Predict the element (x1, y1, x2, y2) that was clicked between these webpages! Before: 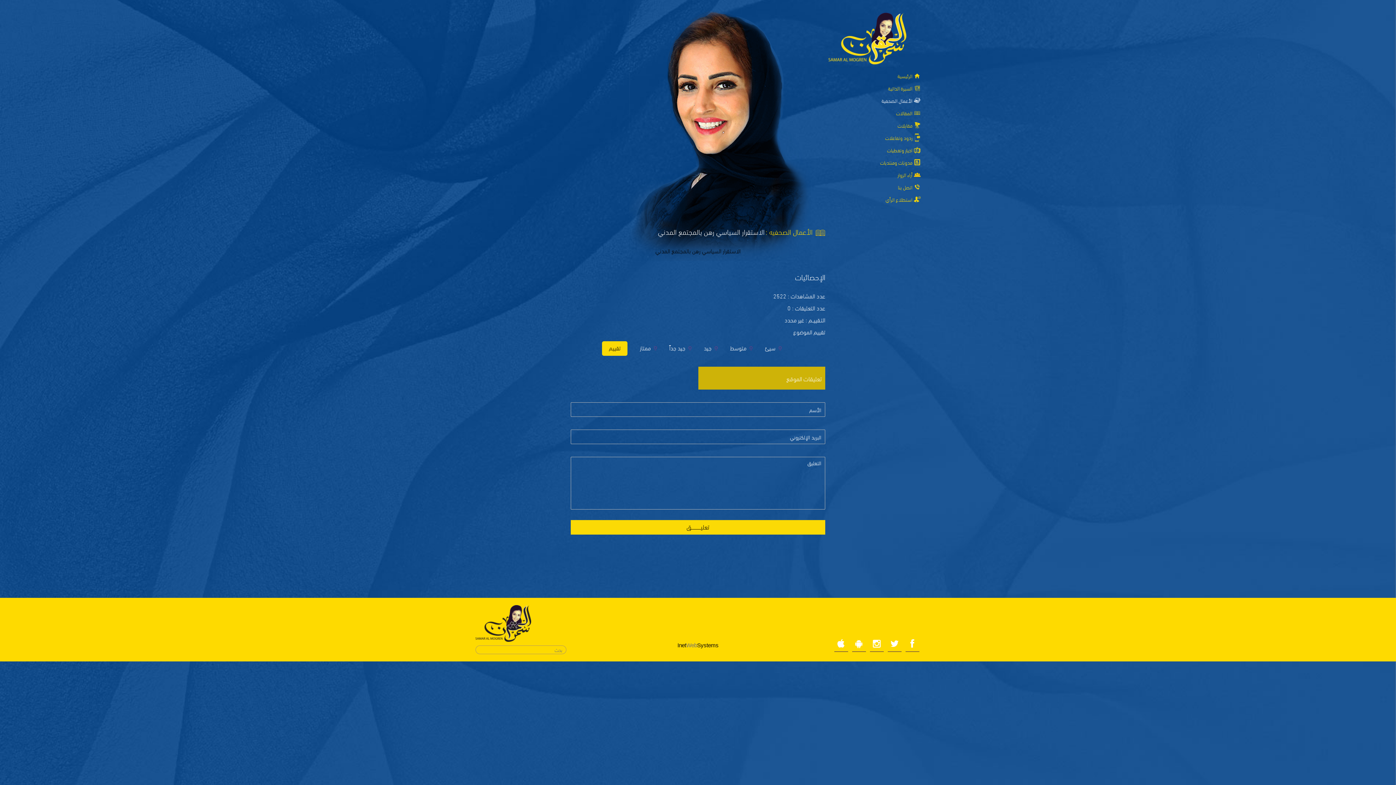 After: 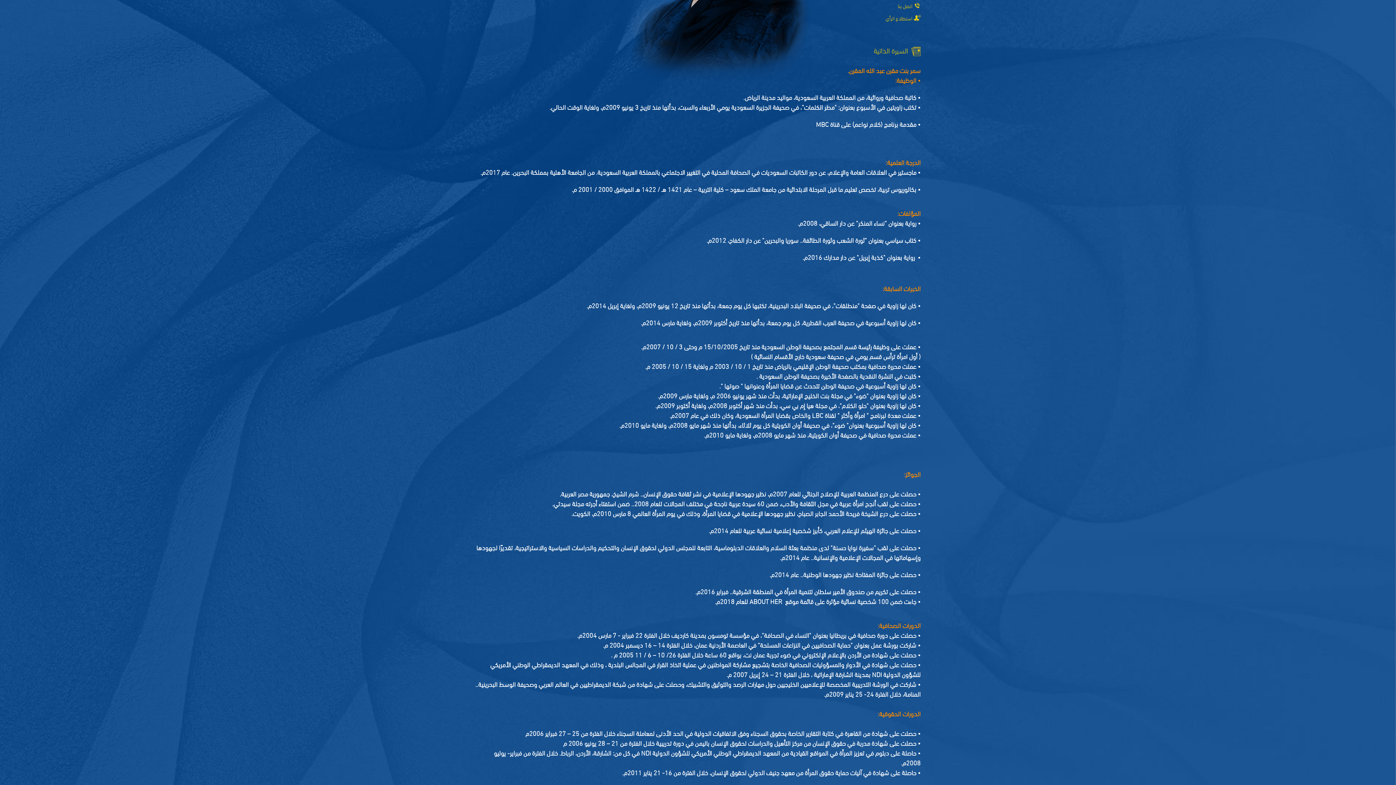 Action: bbox: (893, 84, 926, 92) label:  السيرة الذاتية